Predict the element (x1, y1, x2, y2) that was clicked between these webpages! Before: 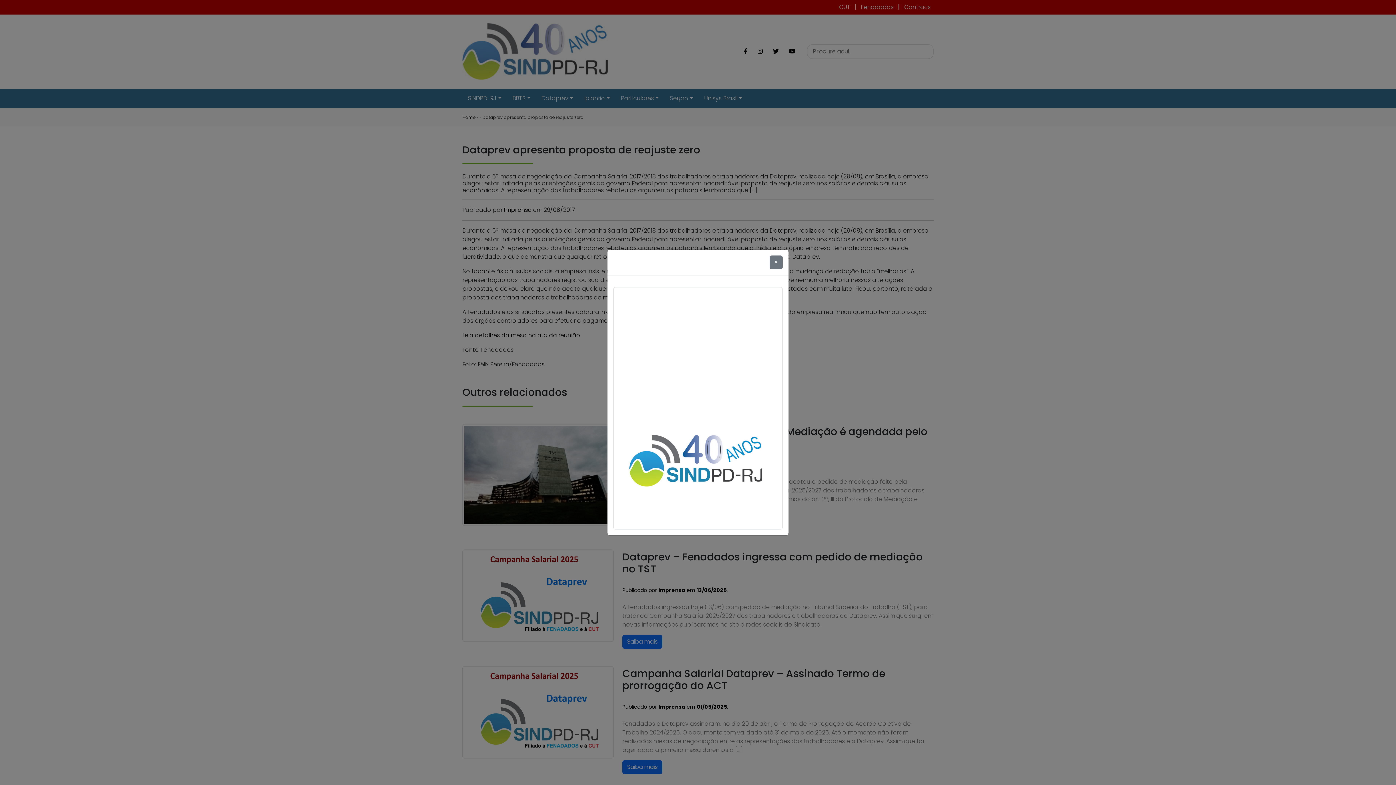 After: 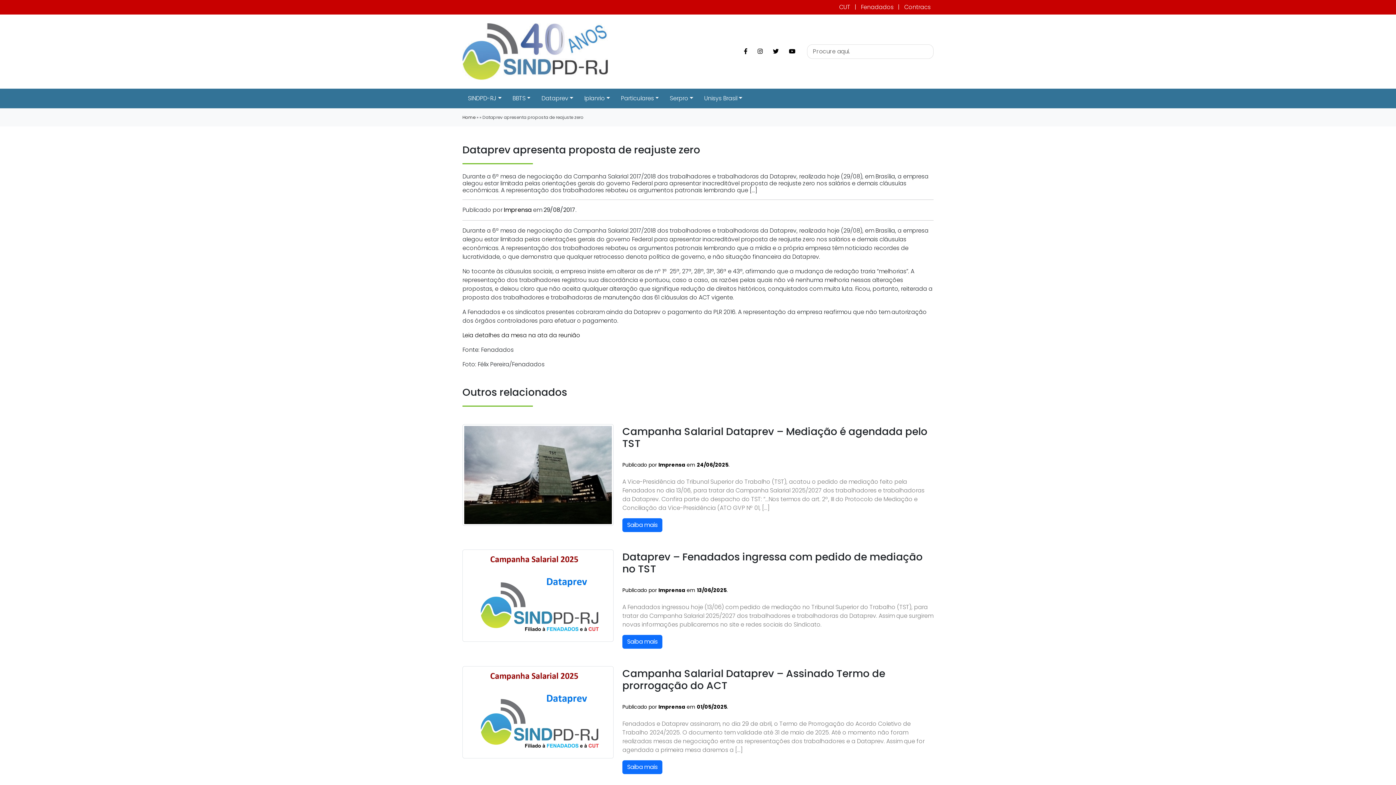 Action: label: Close bbox: (769, 255, 782, 269)